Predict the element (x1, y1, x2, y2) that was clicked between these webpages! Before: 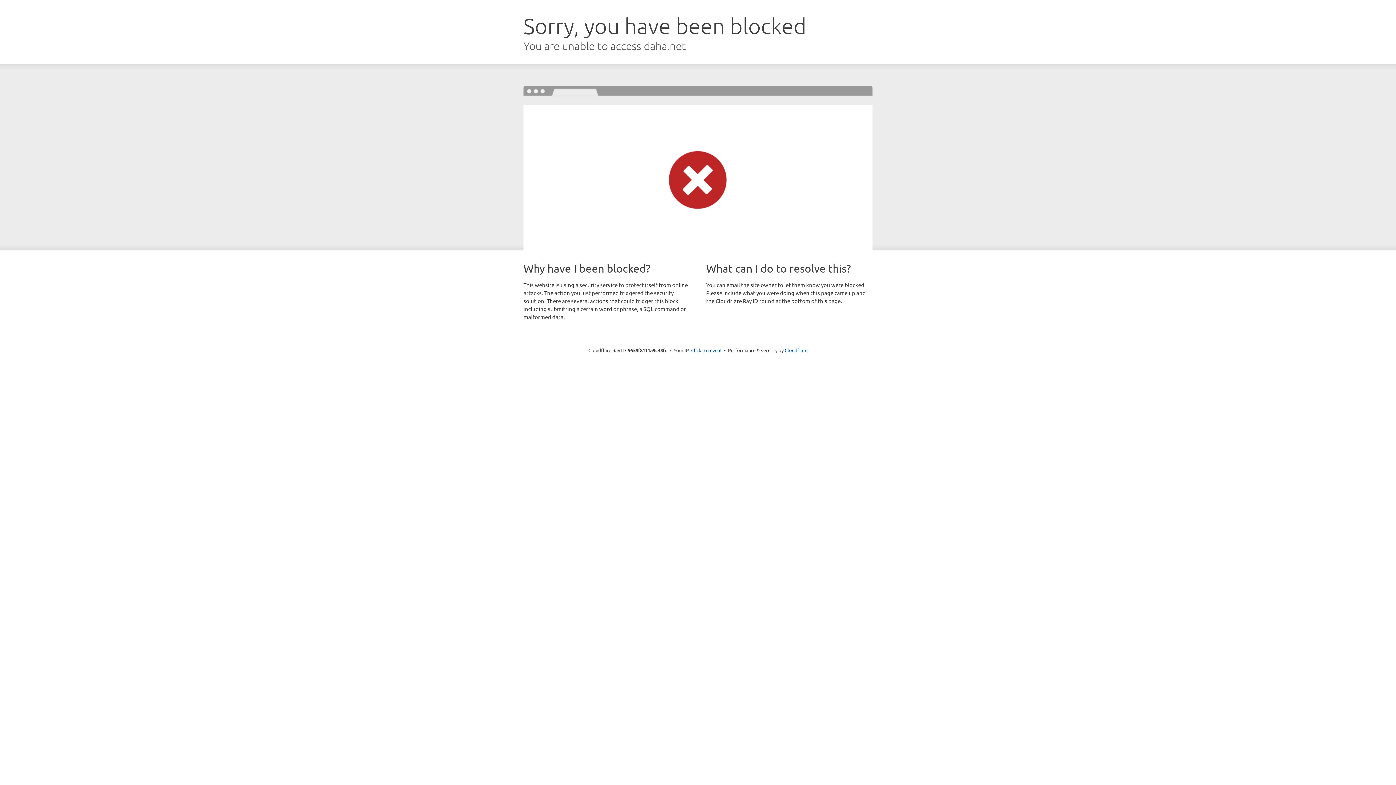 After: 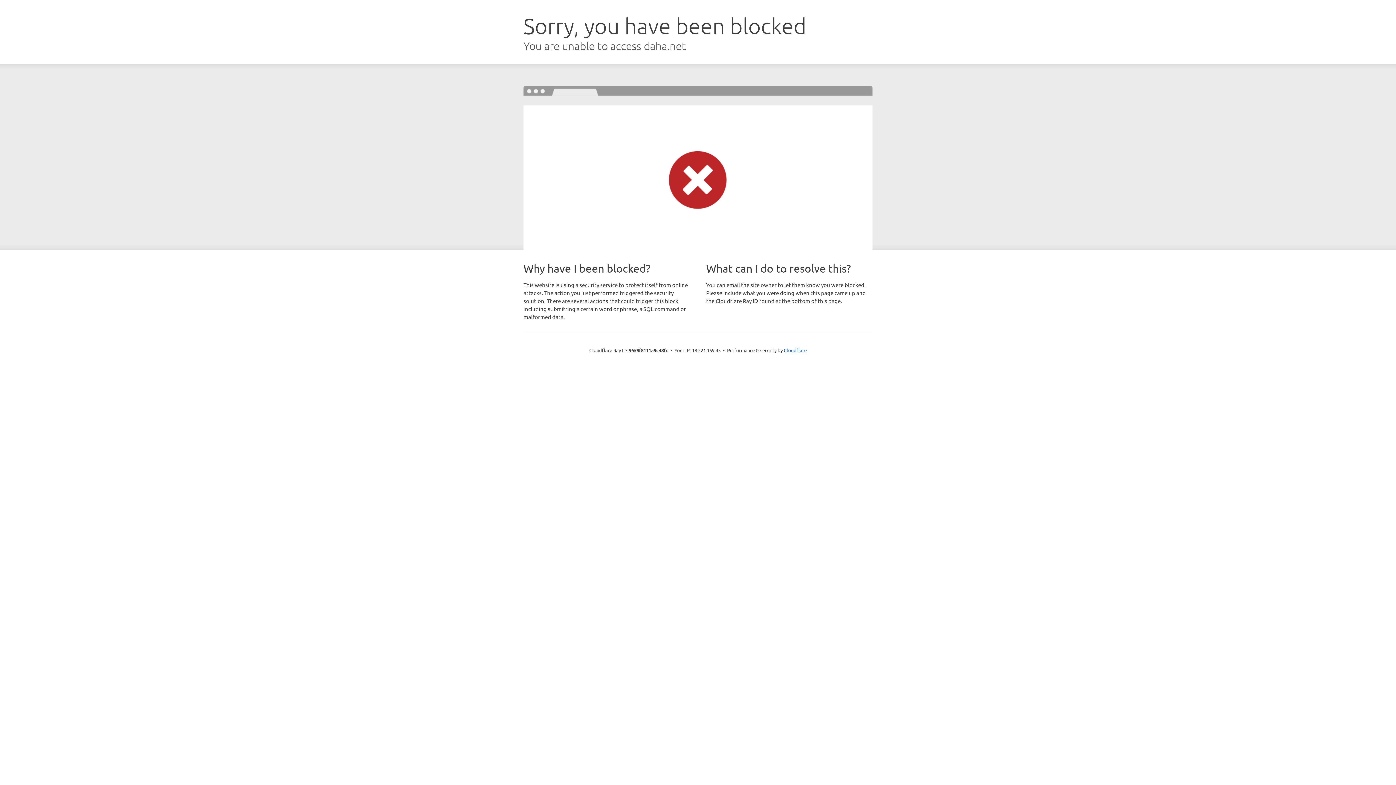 Action: label: Click to reveal bbox: (691, 346, 721, 353)